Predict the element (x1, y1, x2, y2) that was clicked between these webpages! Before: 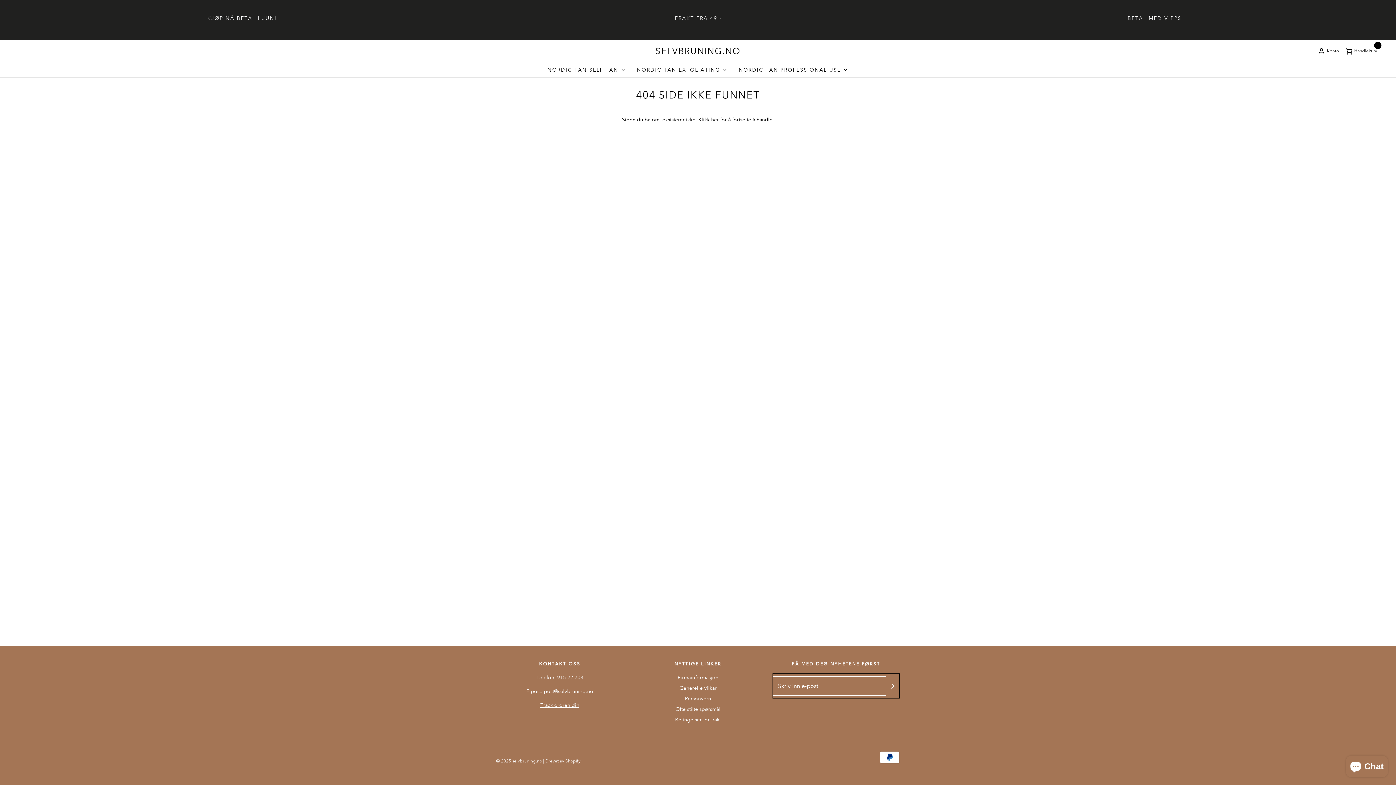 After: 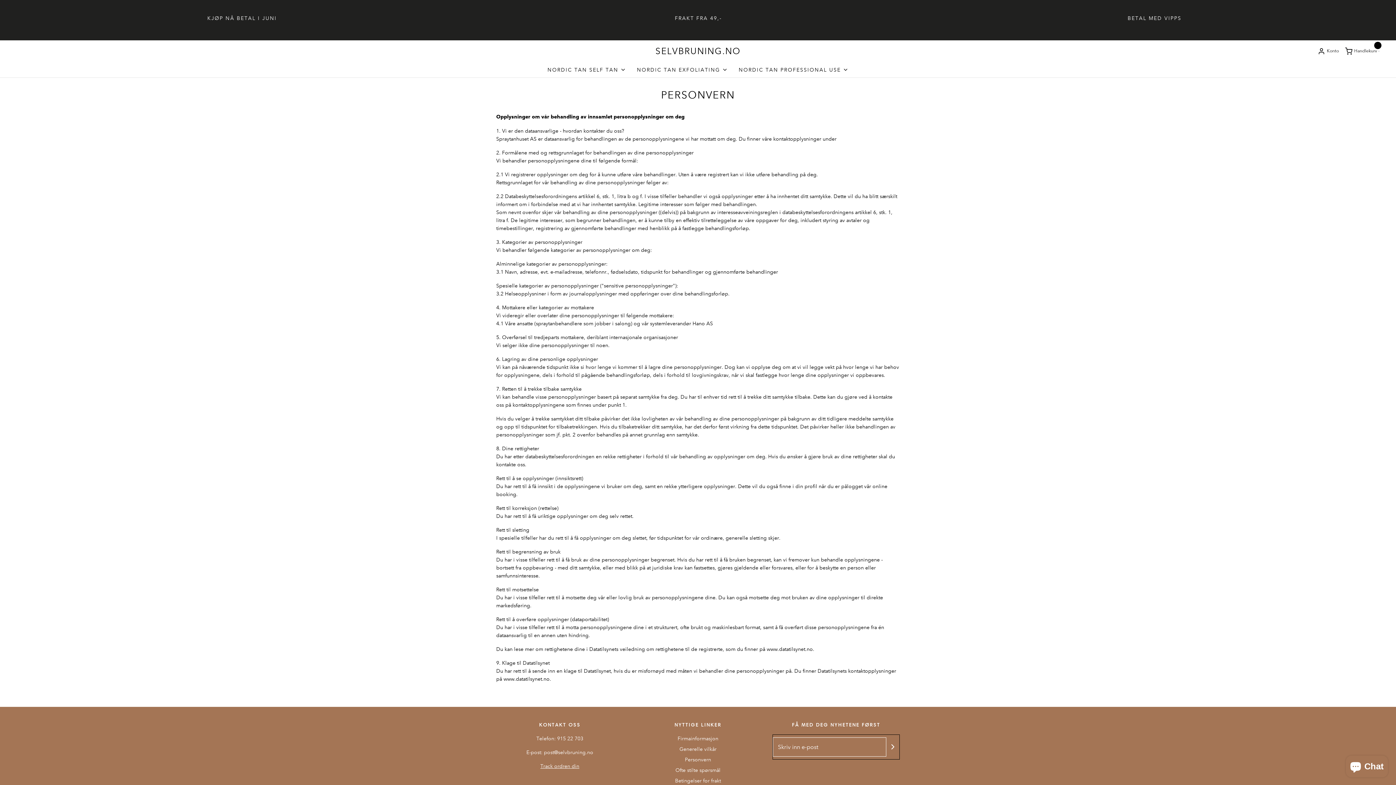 Action: bbox: (685, 694, 711, 705) label: Personvern